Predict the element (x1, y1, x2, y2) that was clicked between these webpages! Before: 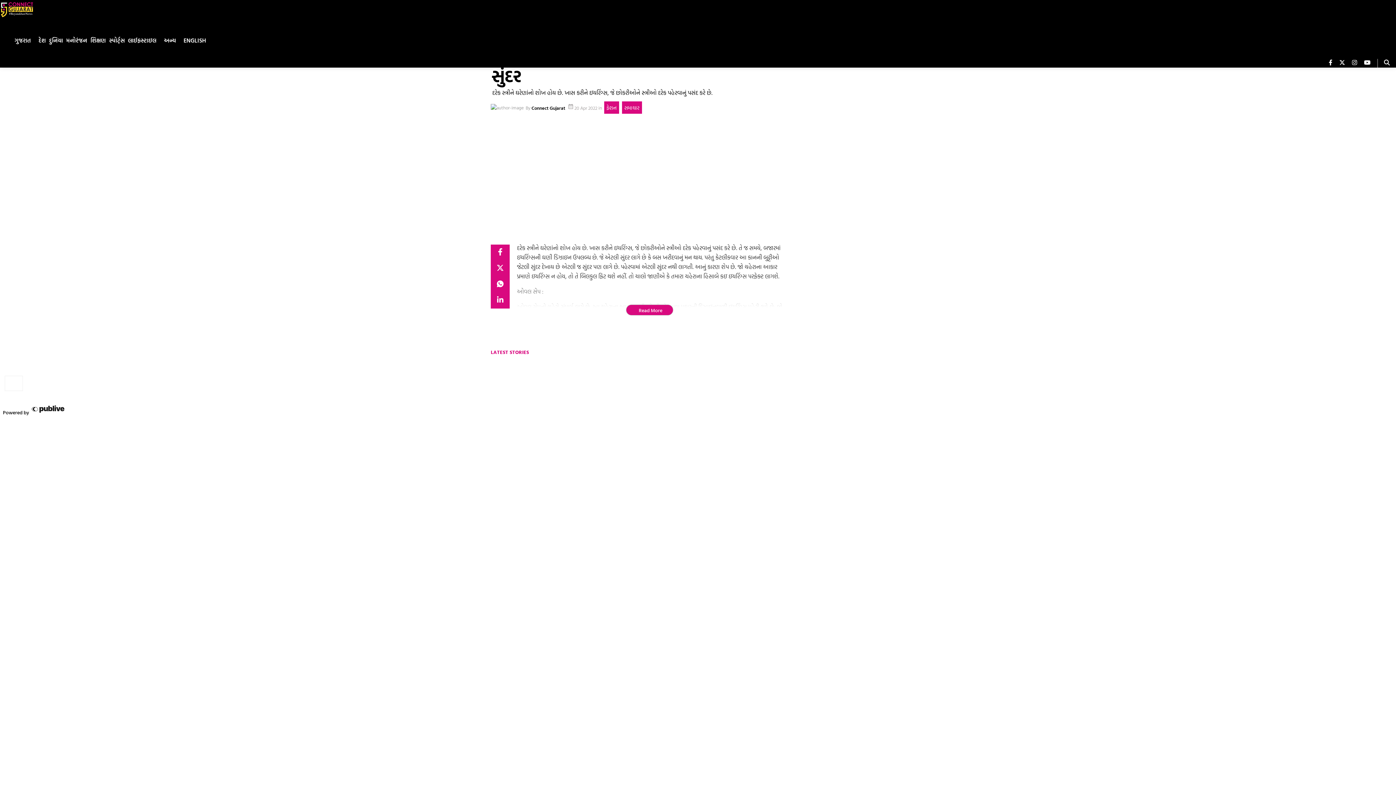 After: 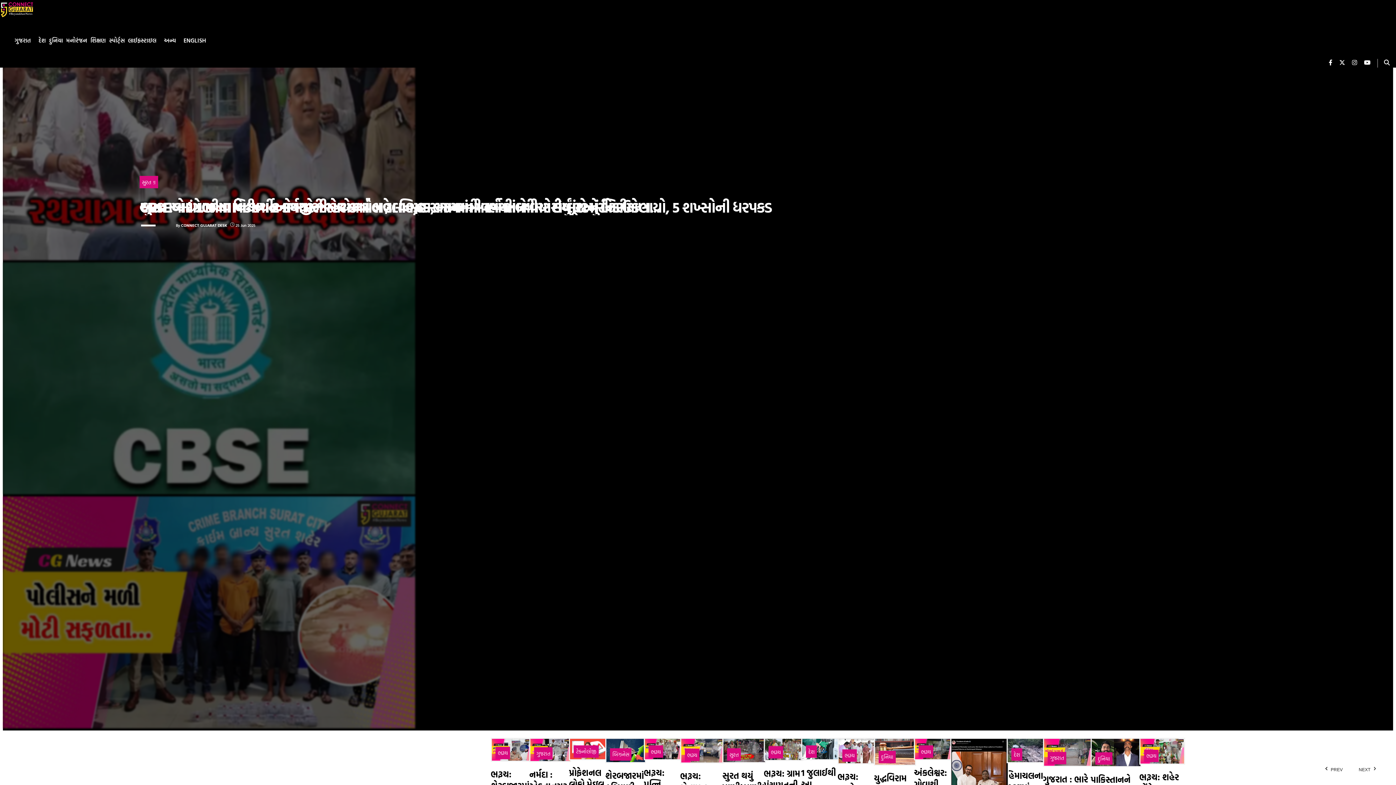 Action: label: logo bbox: (0, 13, 33, 21)